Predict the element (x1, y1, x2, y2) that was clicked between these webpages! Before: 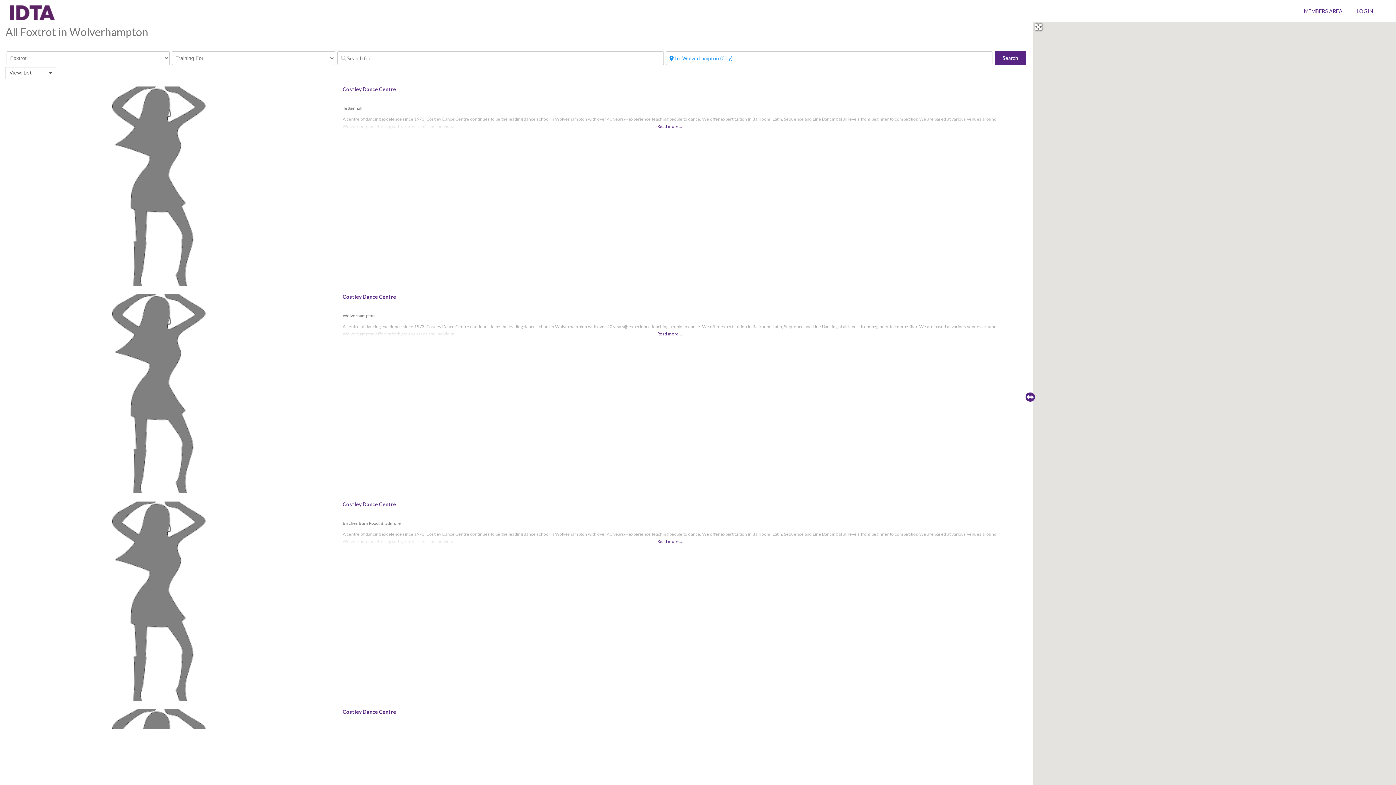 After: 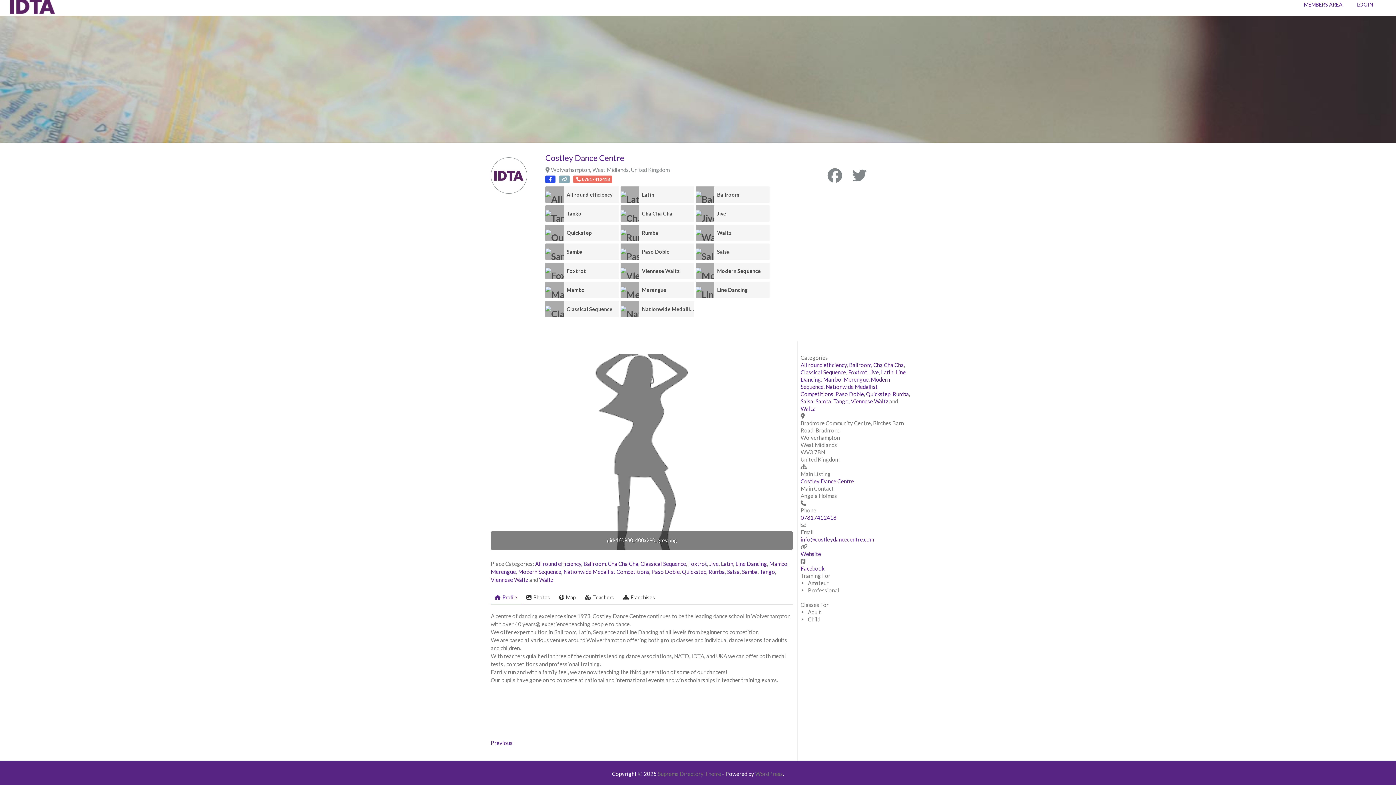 Action: bbox: (342, 527, 996, 545) label: Read more…